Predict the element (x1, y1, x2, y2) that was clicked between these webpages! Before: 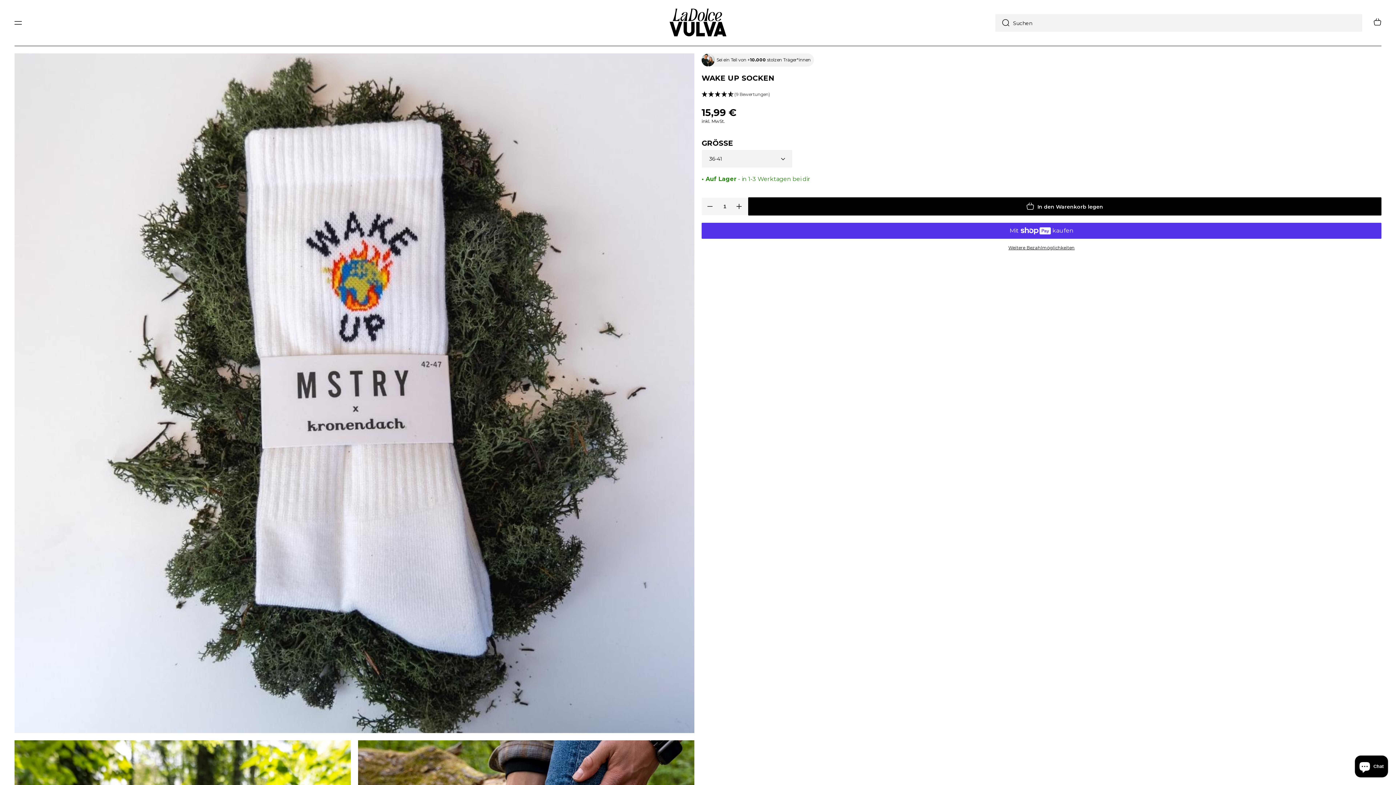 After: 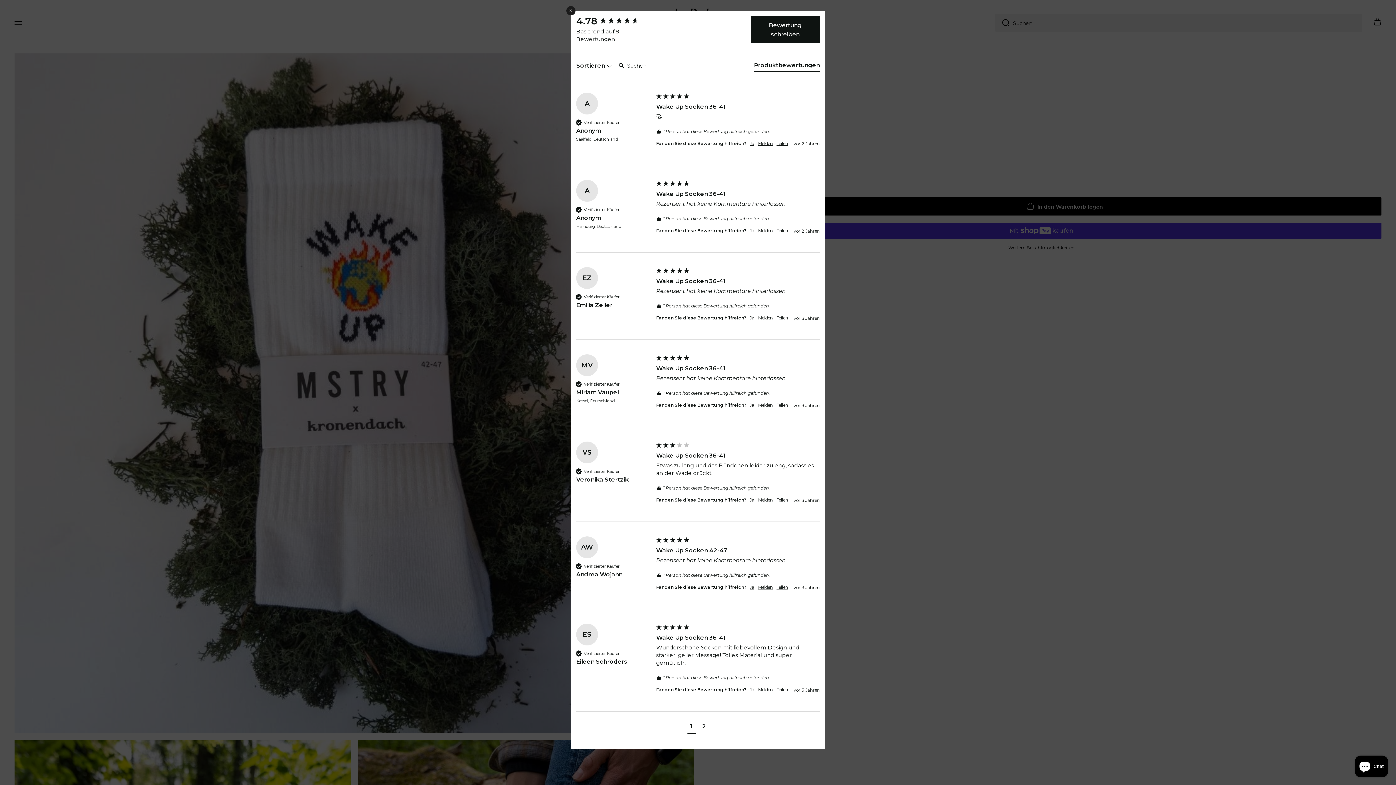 Action: label: 4.78 Stars - 9 bbox: (701, 90, 1381, 99)